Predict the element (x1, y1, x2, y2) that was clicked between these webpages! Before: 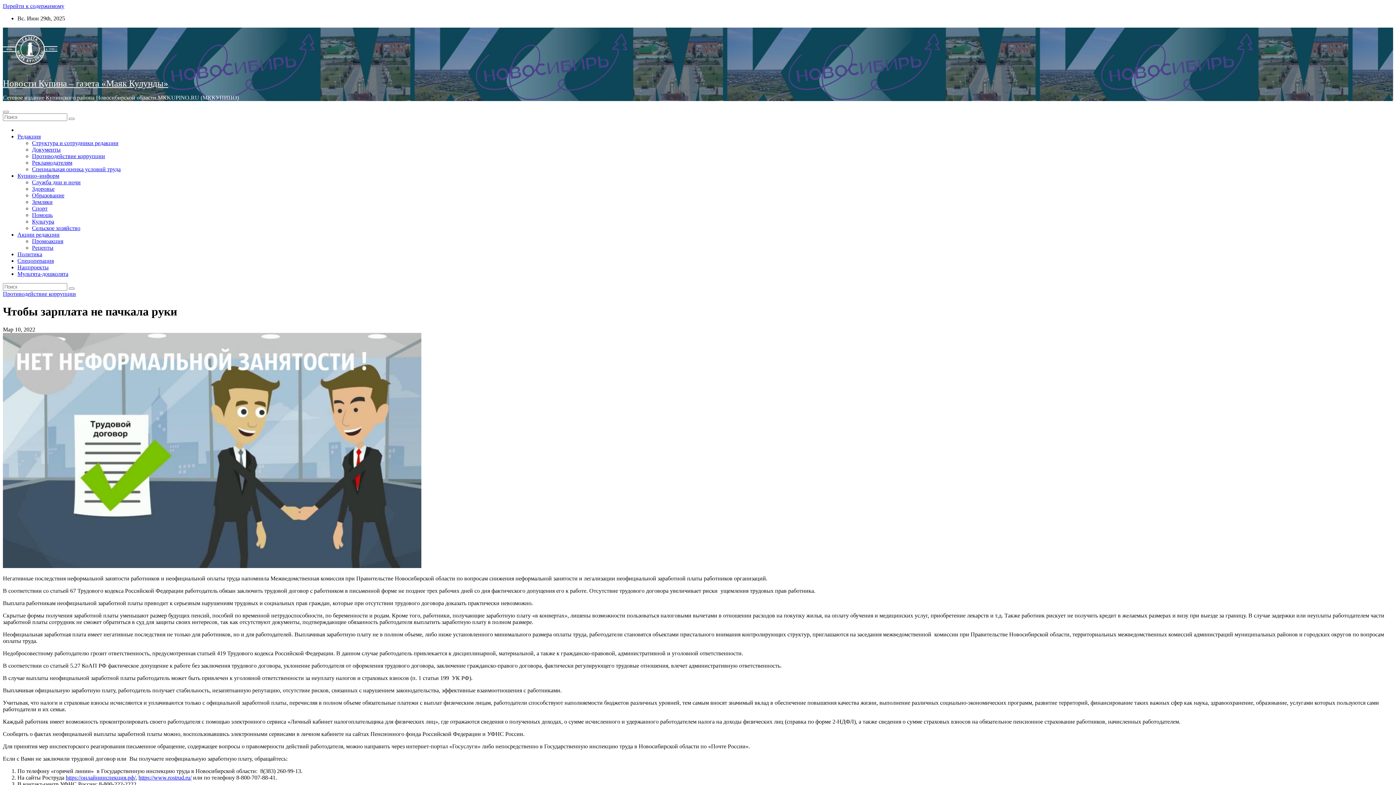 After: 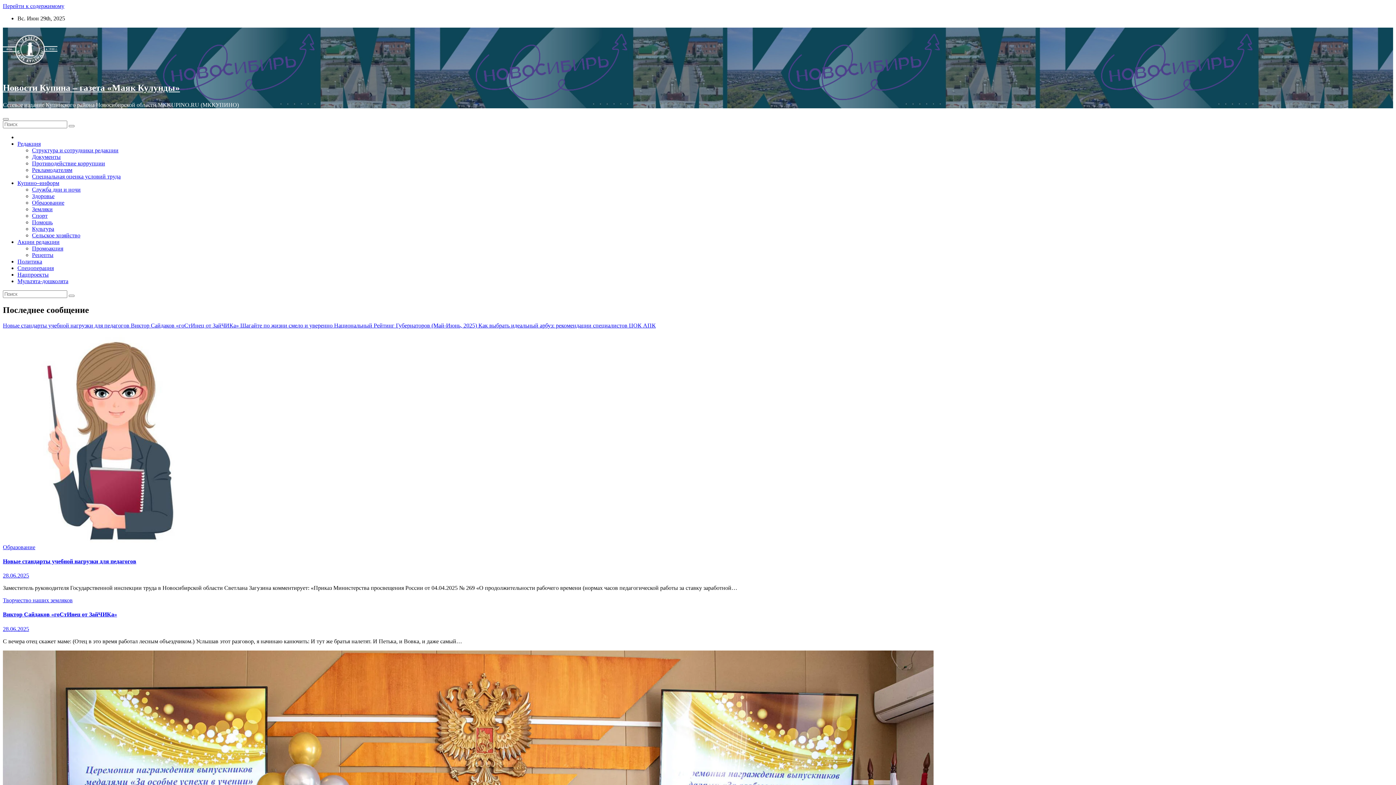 Action: bbox: (2, 66, 57, 72)